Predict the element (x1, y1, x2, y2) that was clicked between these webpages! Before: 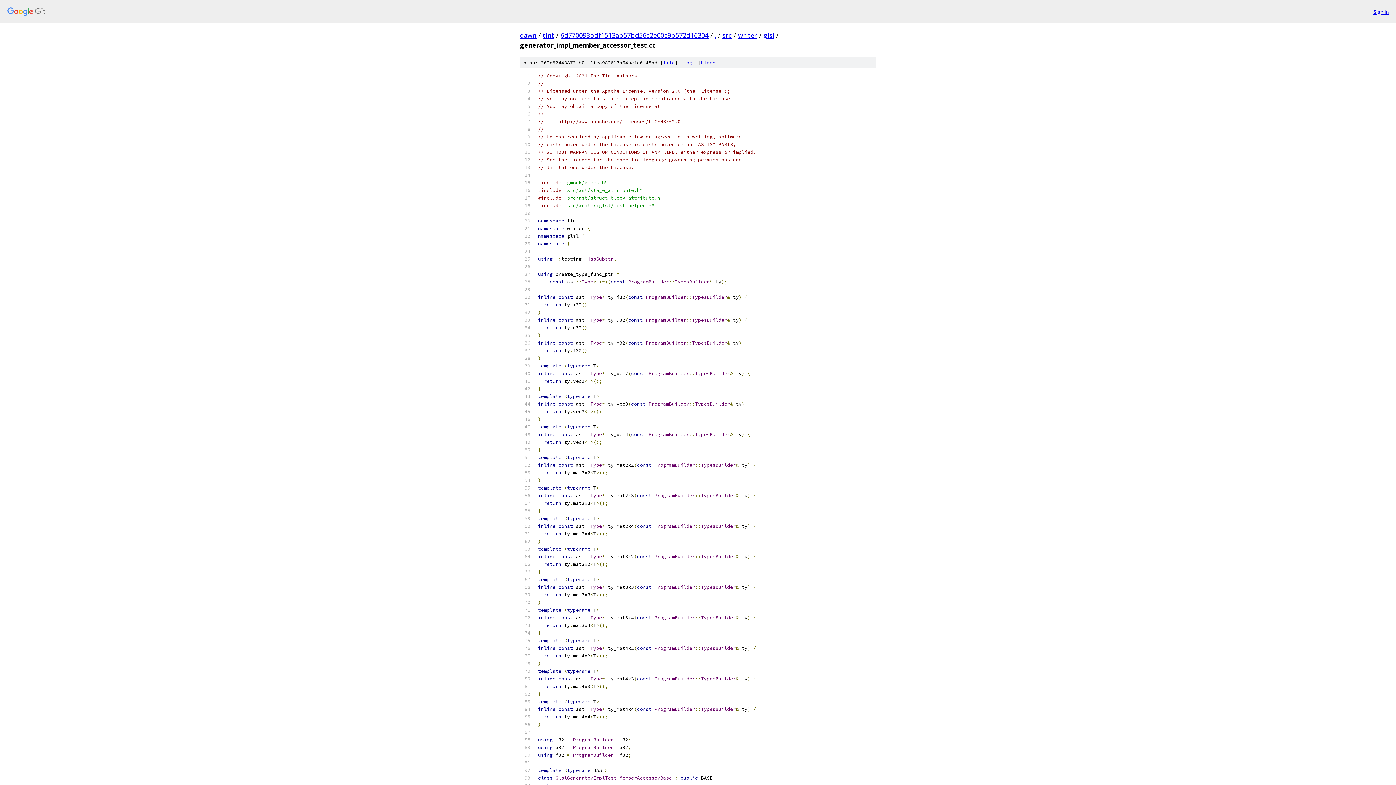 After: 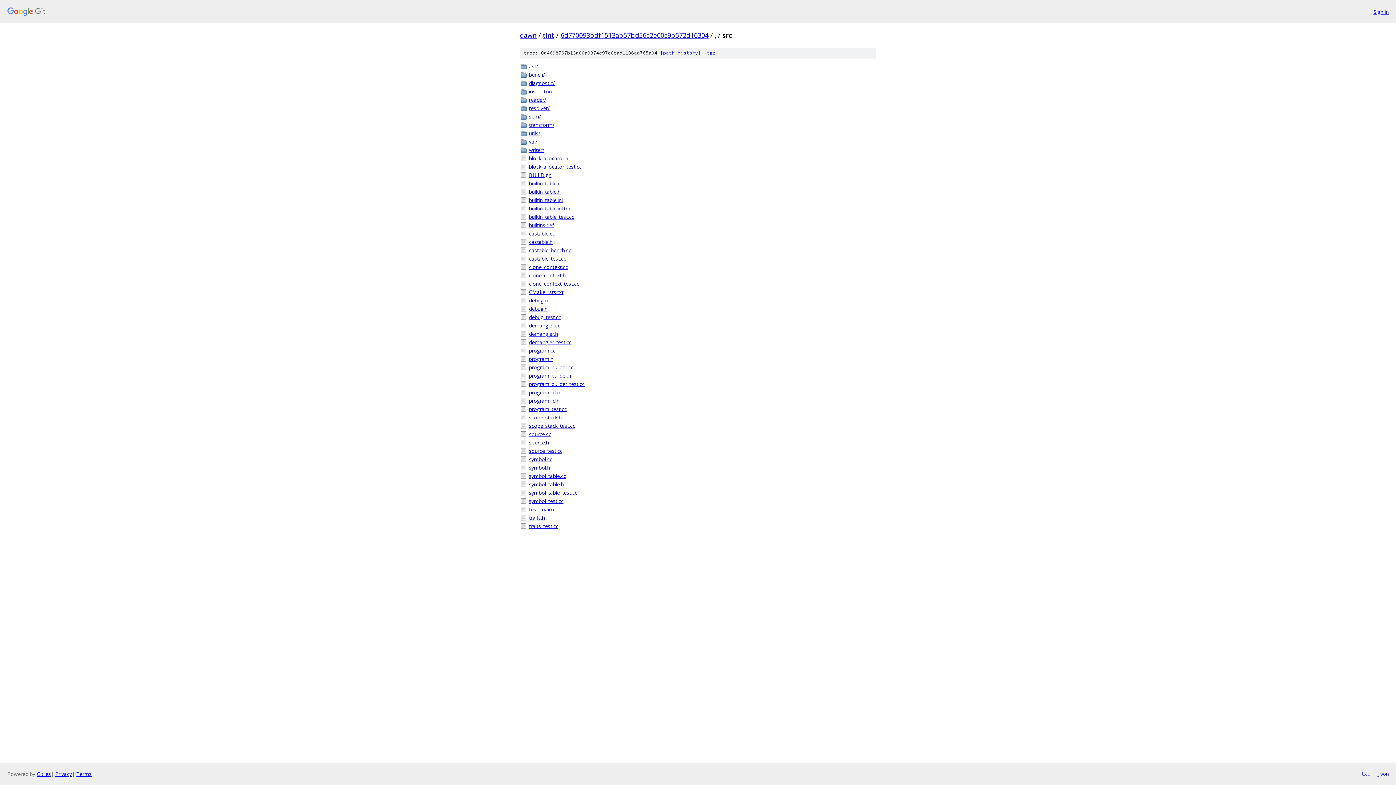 Action: bbox: (722, 30, 732, 39) label: src